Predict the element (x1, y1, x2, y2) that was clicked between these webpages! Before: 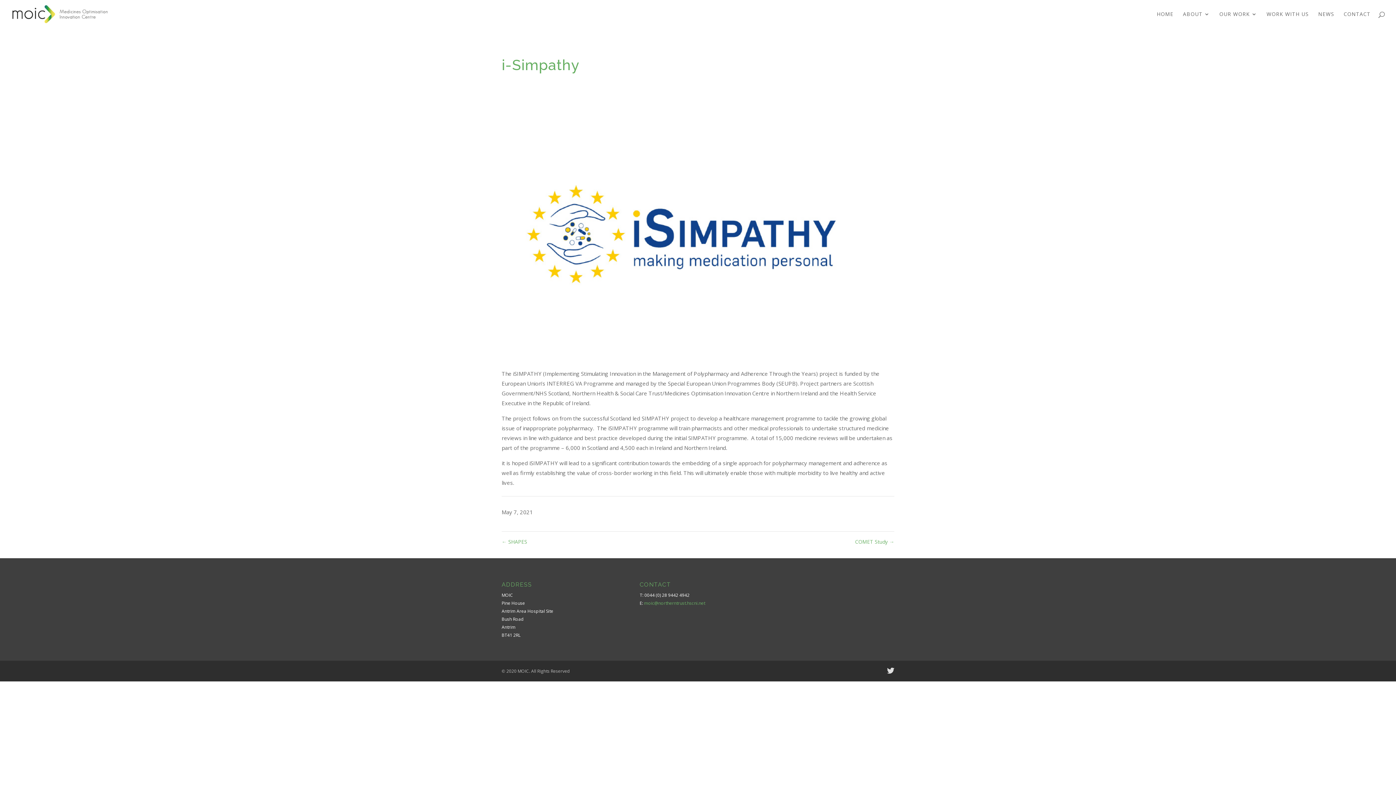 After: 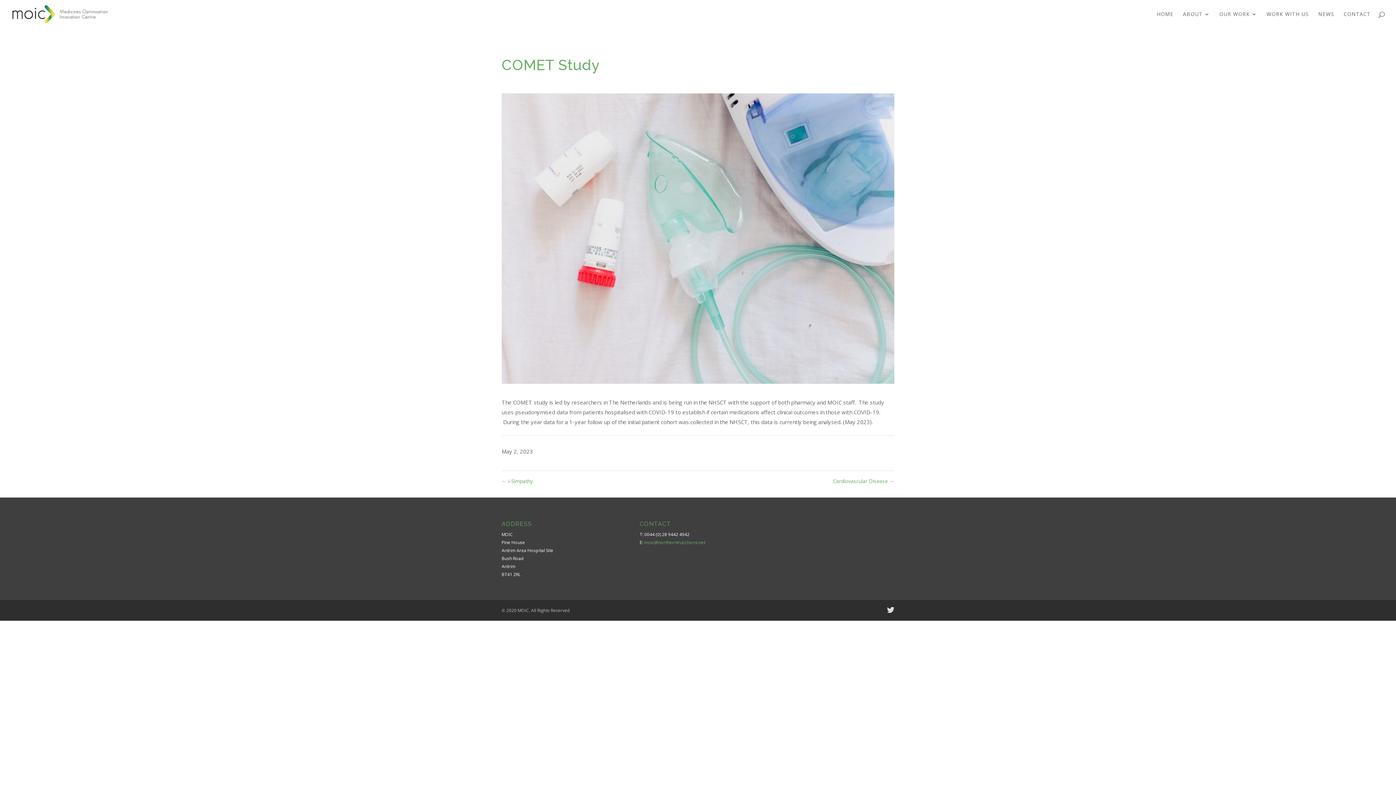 Action: label: COMET Study → bbox: (855, 538, 894, 545)